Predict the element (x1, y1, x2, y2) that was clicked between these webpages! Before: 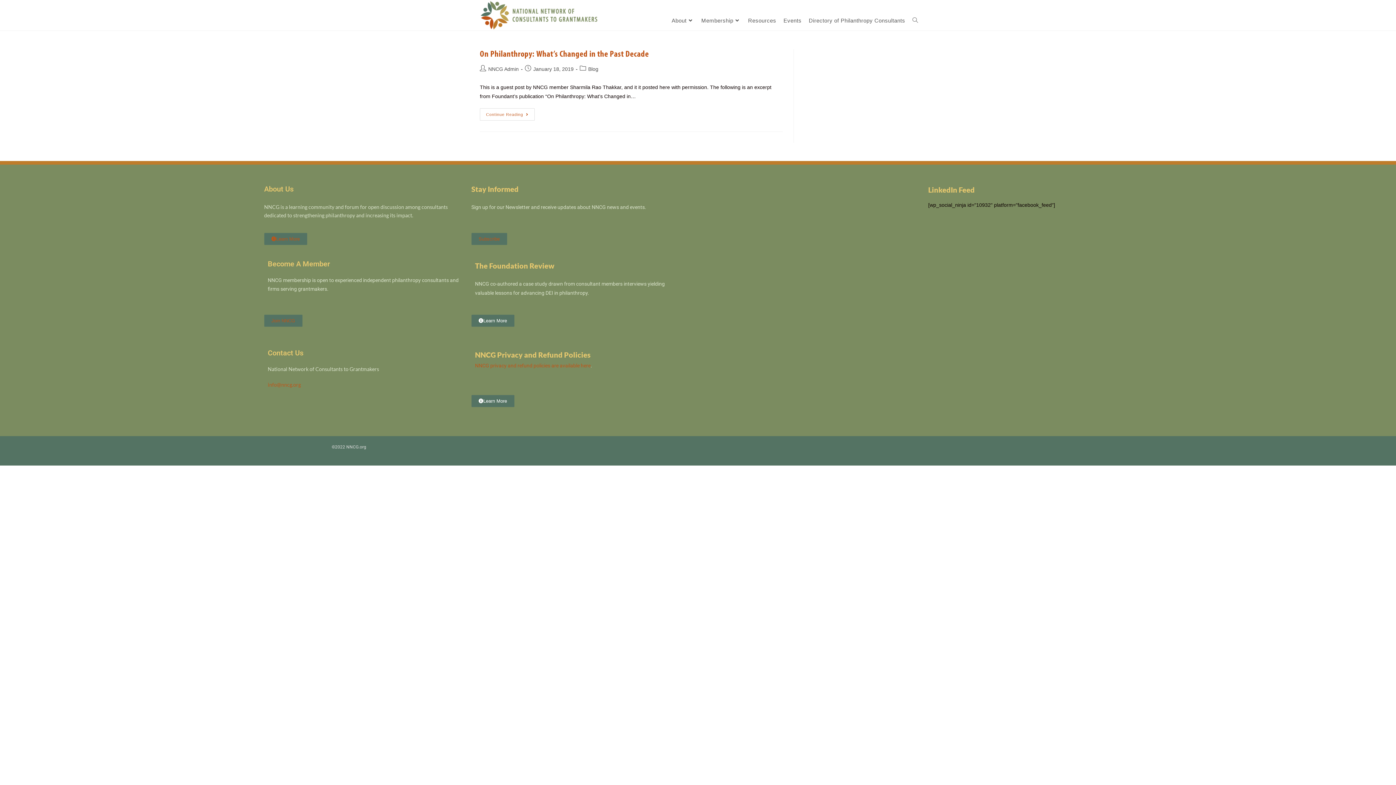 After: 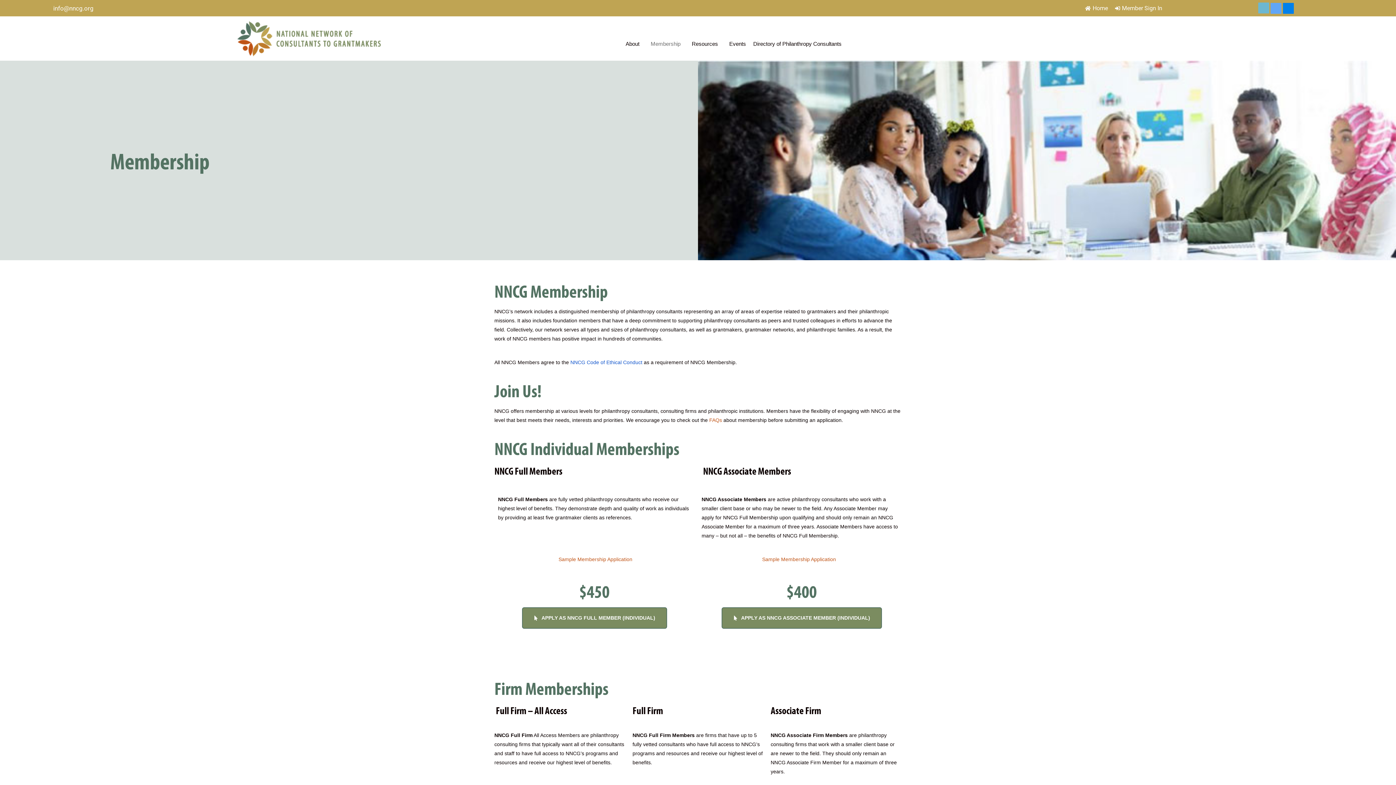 Action: bbox: (697, 0, 744, 30) label: Membership